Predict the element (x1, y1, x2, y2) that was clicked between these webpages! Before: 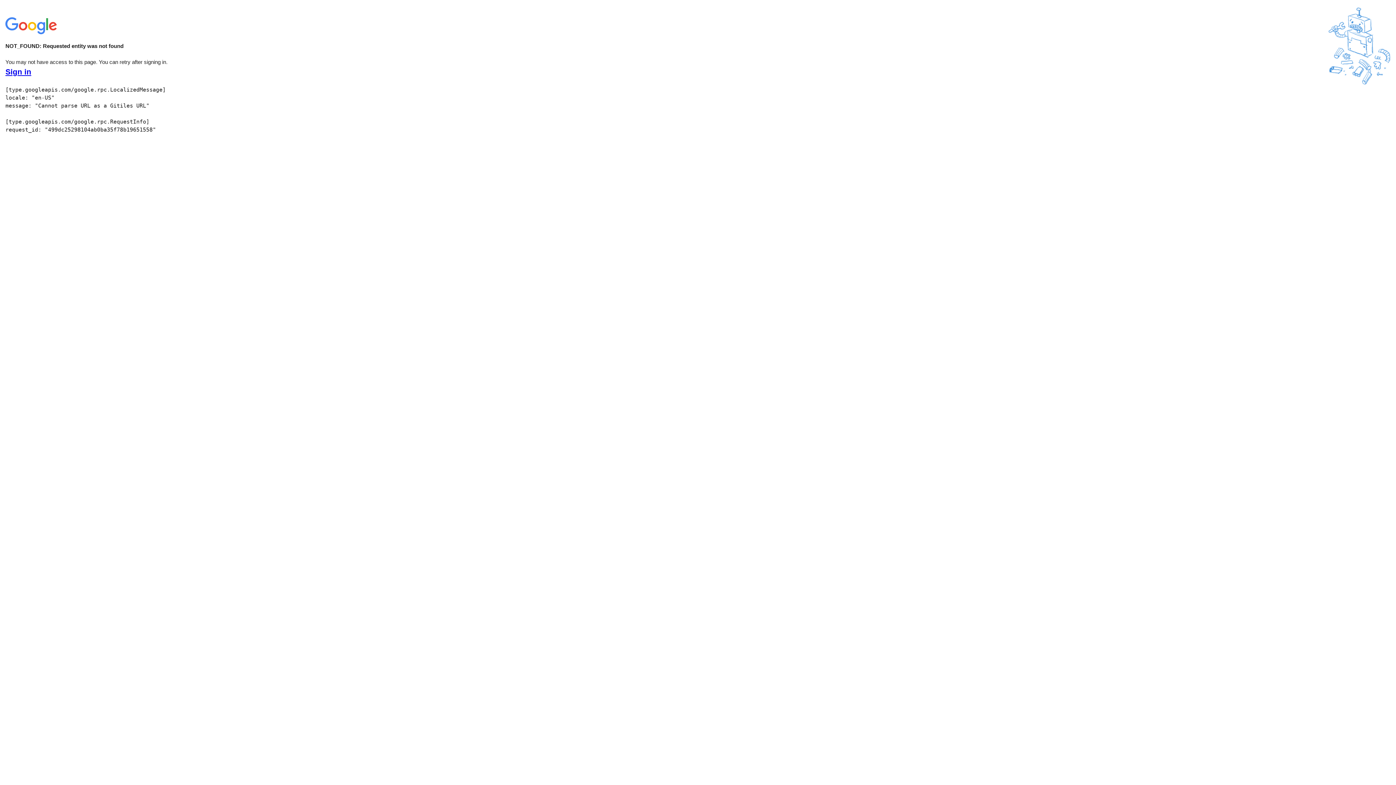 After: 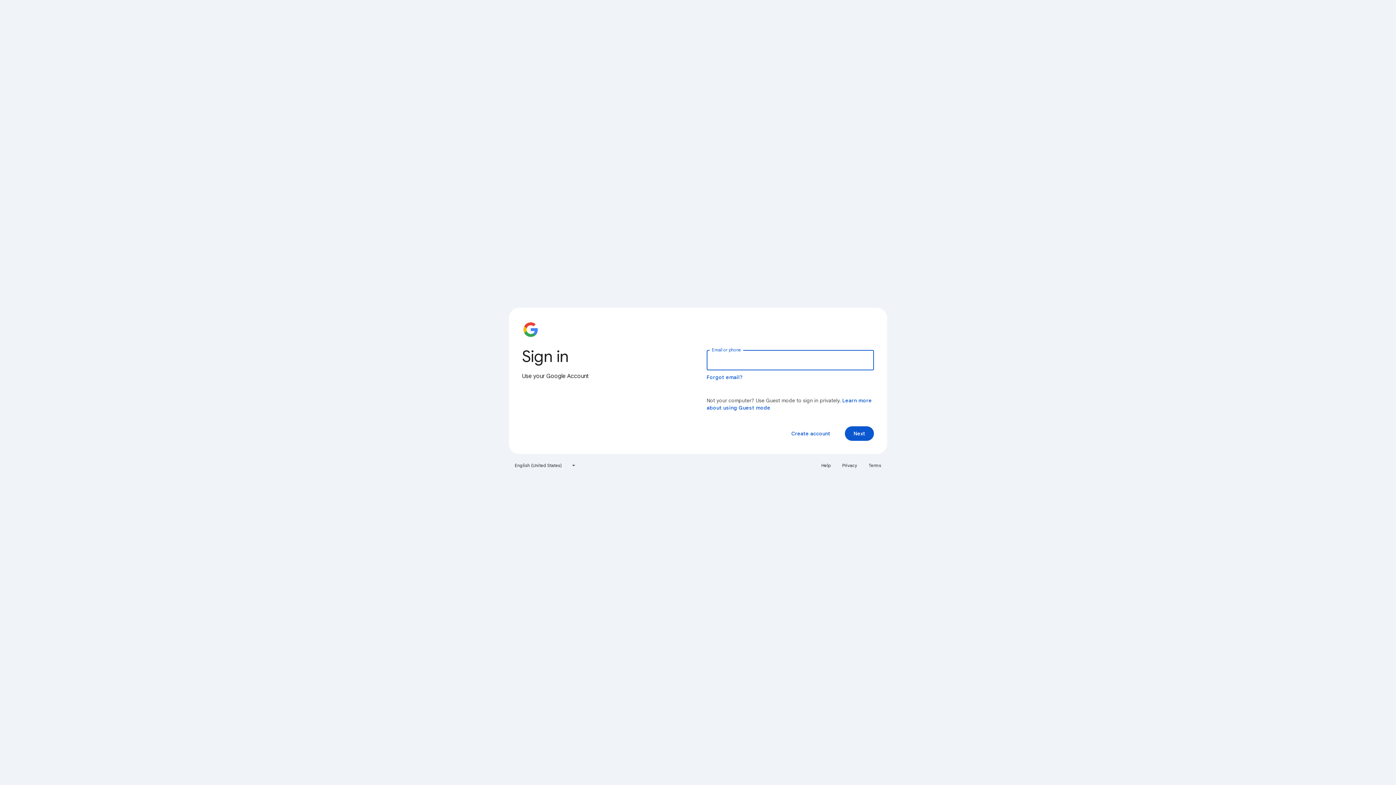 Action: bbox: (5, 68, 31, 76) label: Sign in